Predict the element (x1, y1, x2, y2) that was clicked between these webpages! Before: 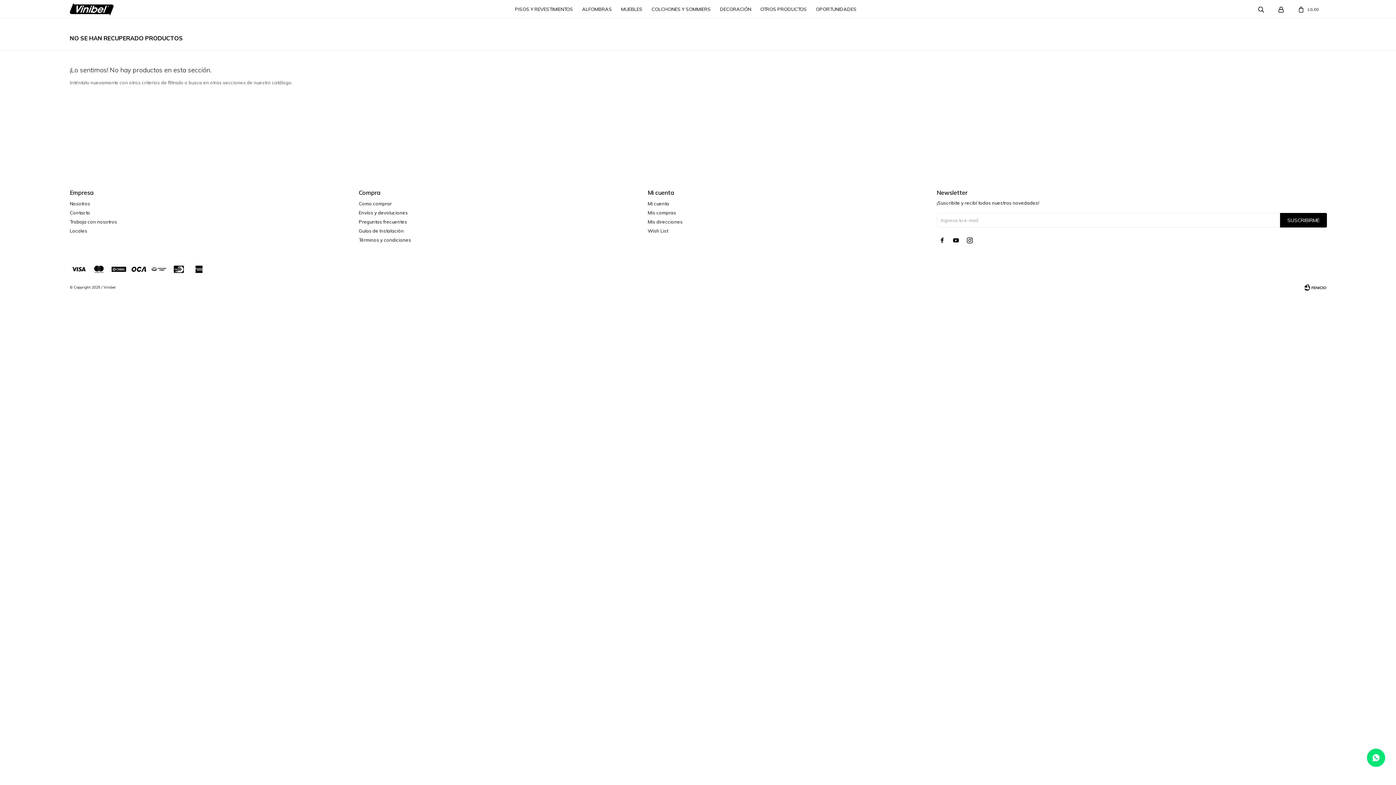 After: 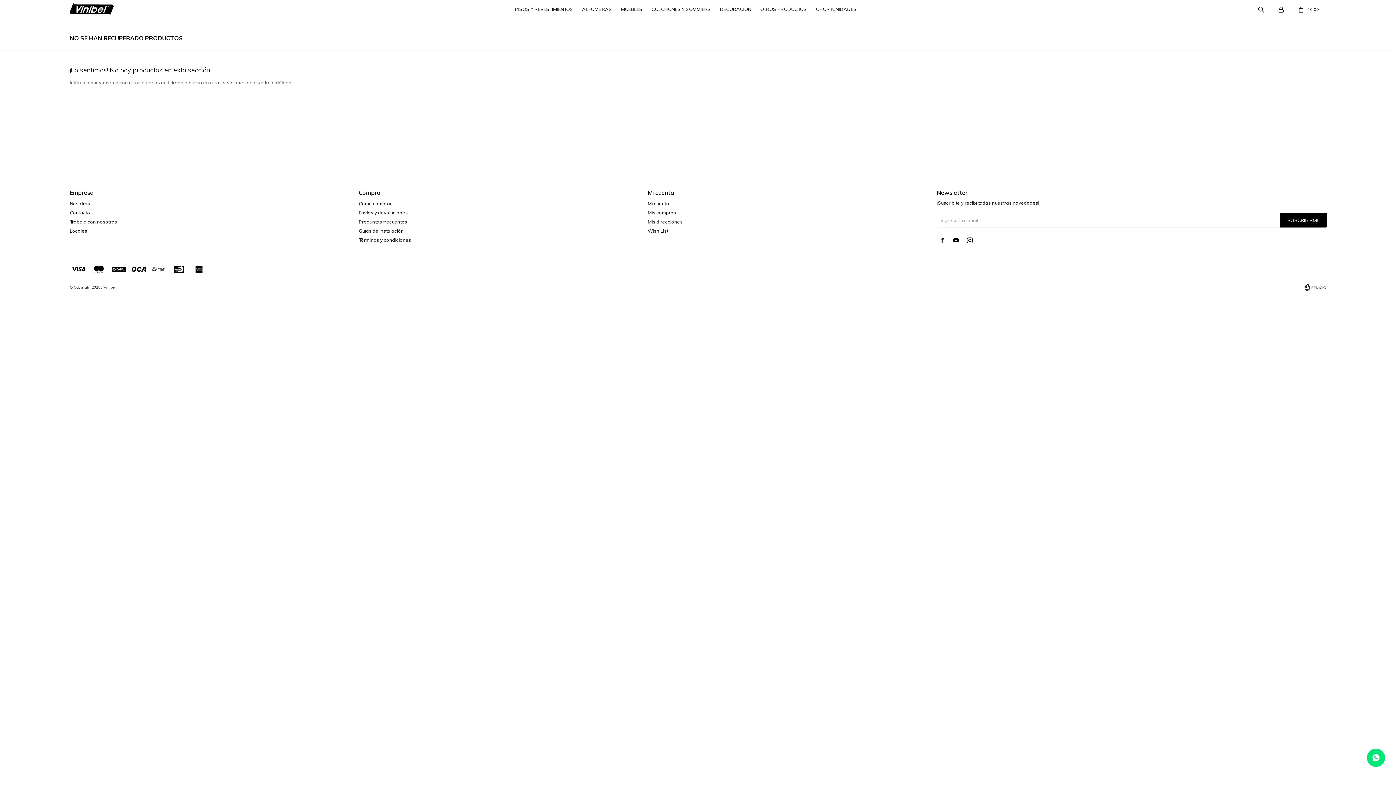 Action: bbox: (1304, 282, 1326, 293) label: Fenicio eCommerce Uruguay